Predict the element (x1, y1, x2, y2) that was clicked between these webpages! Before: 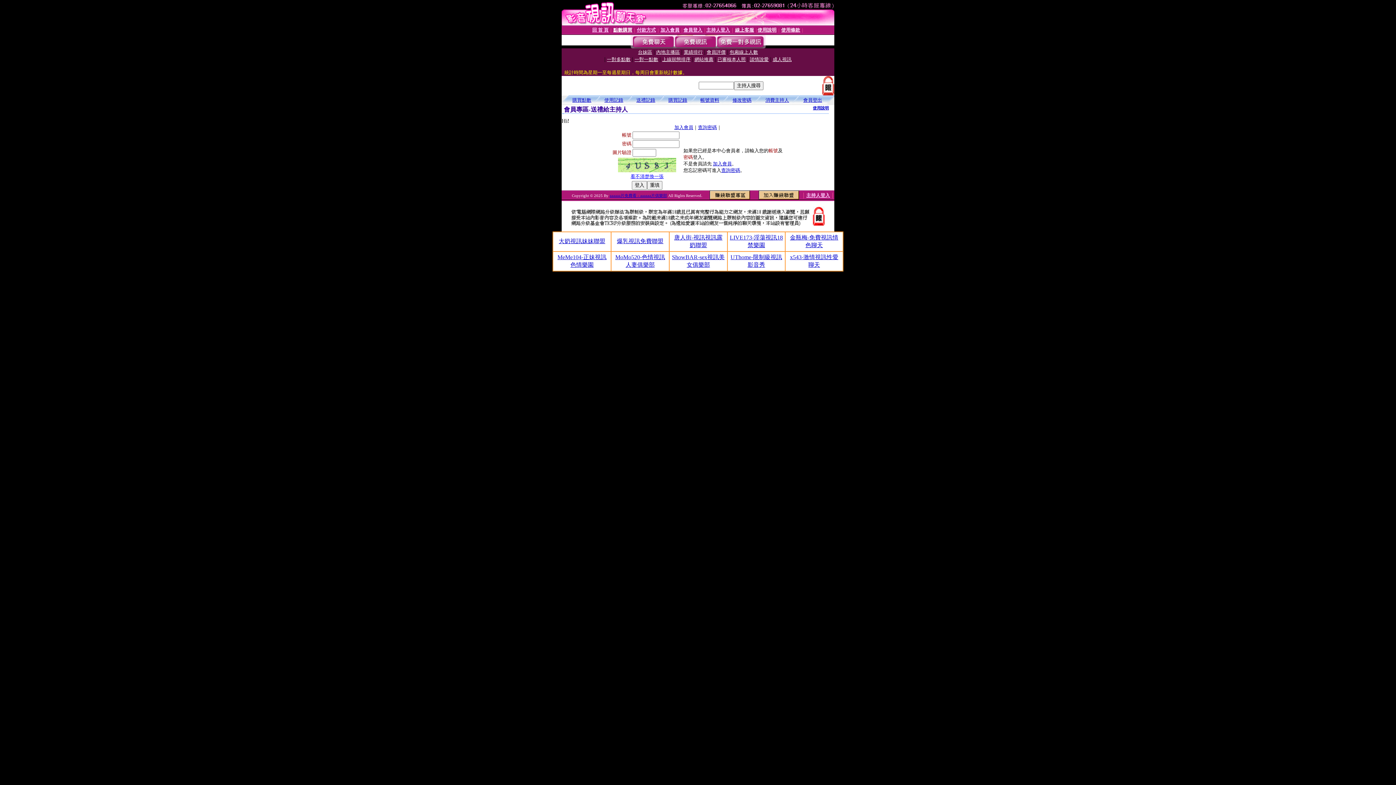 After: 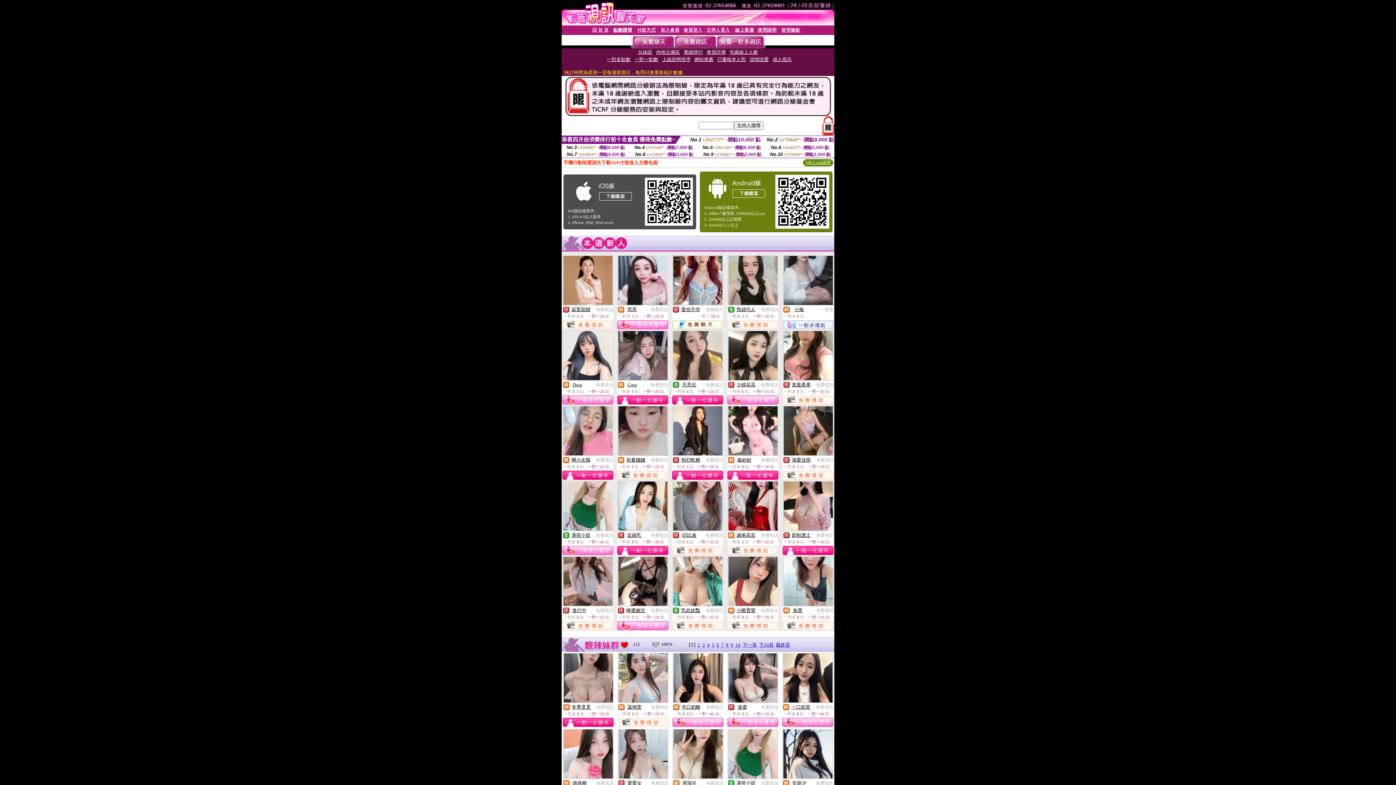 Action: bbox: (609, 193, 667, 197) label: aaaaaa片免費看 - aaaaaa片俱樂部